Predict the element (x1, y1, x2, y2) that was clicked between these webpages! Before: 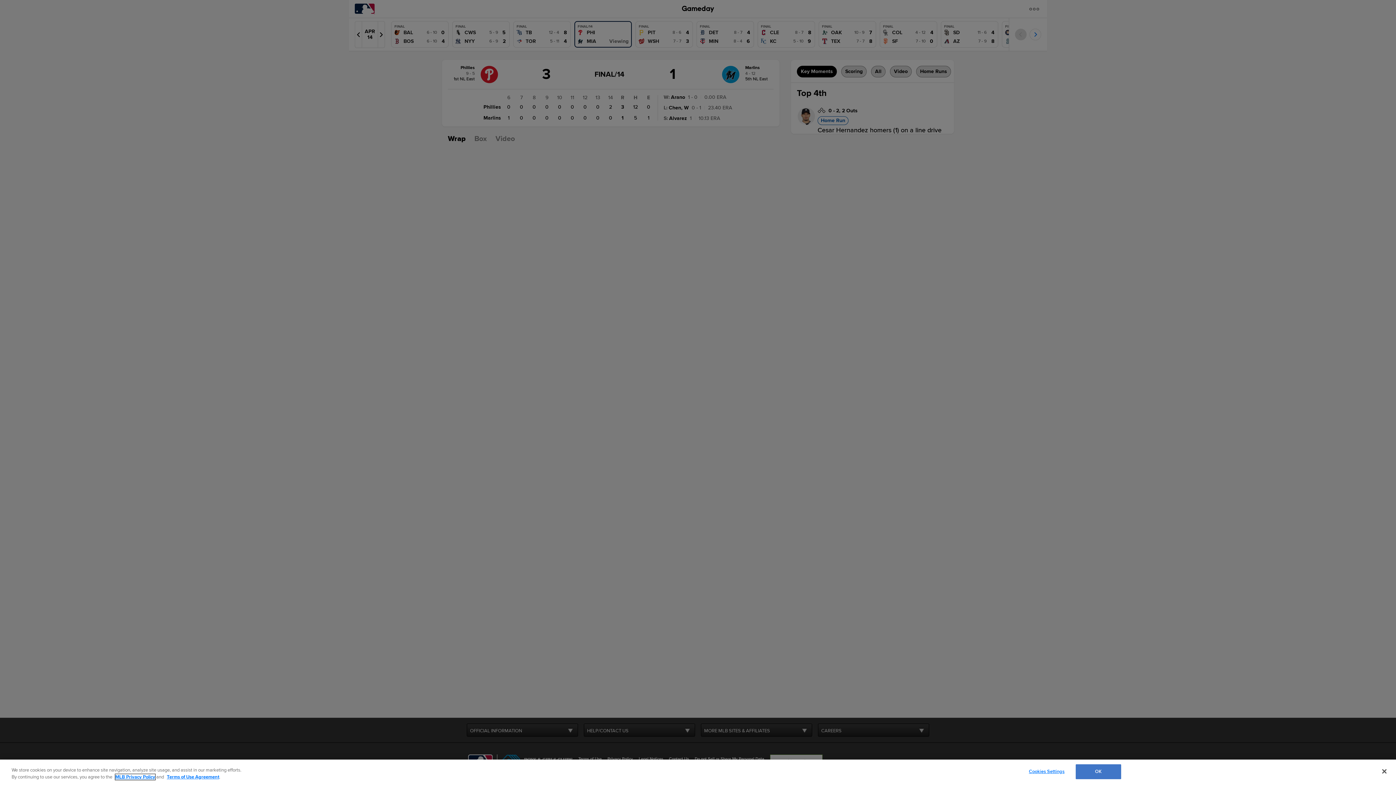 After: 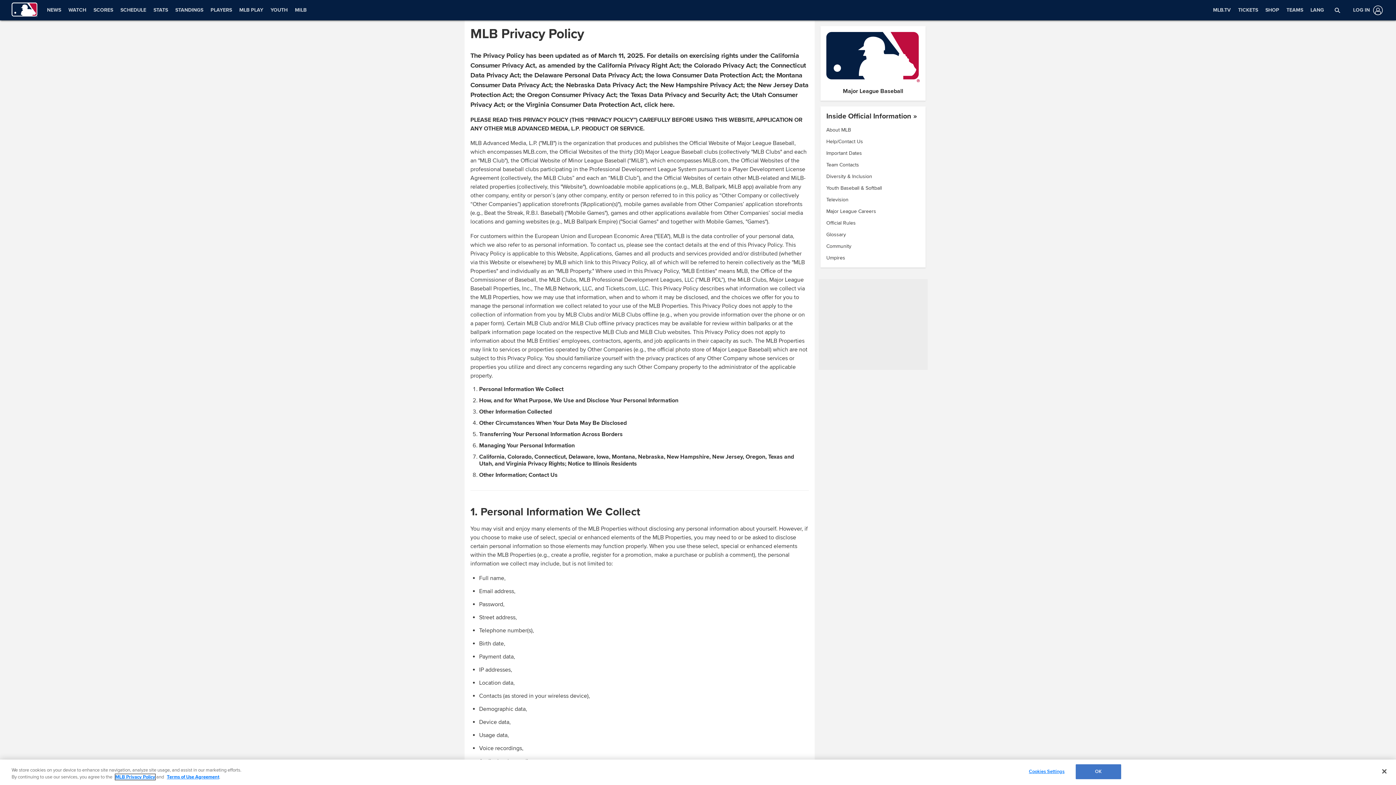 Action: bbox: (115, 774, 155, 780) label: MLB Privacy Policy